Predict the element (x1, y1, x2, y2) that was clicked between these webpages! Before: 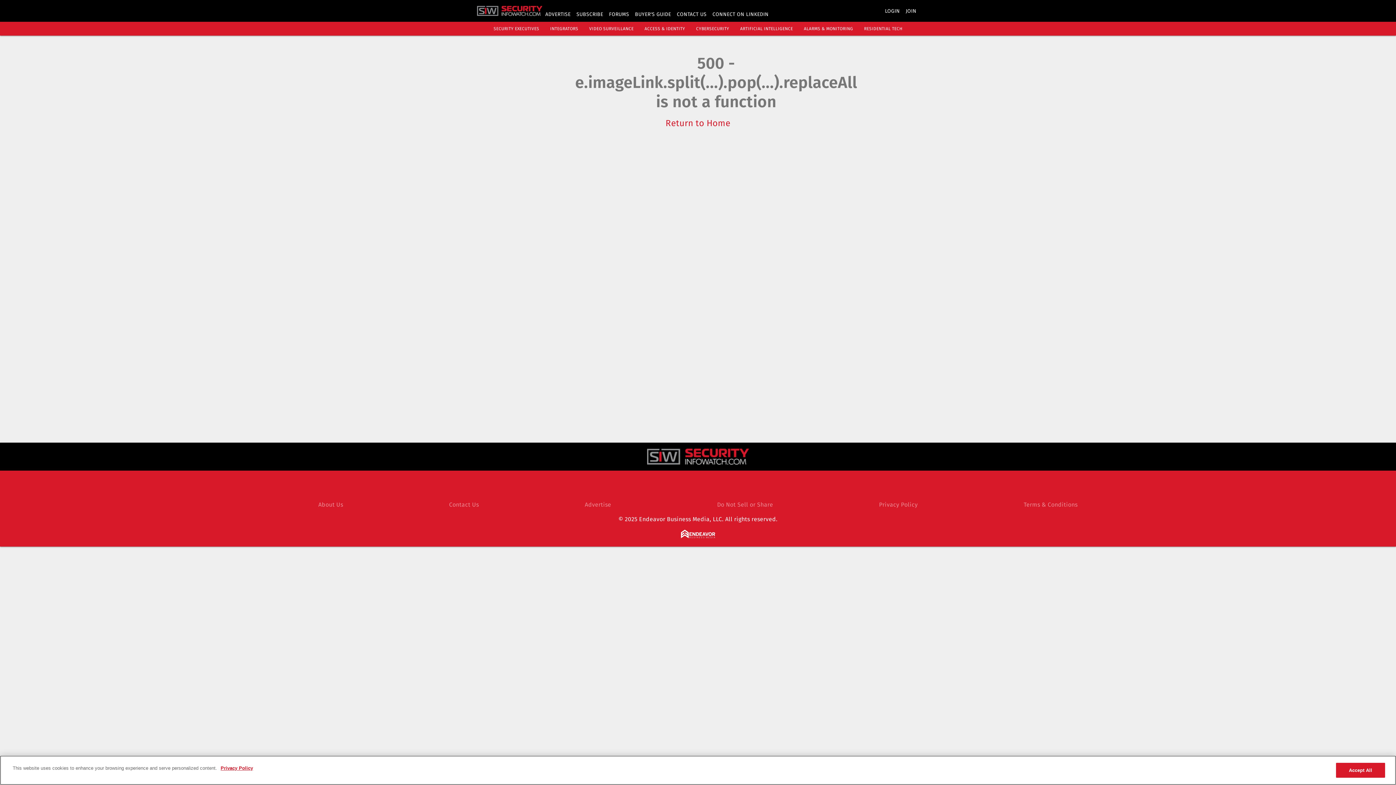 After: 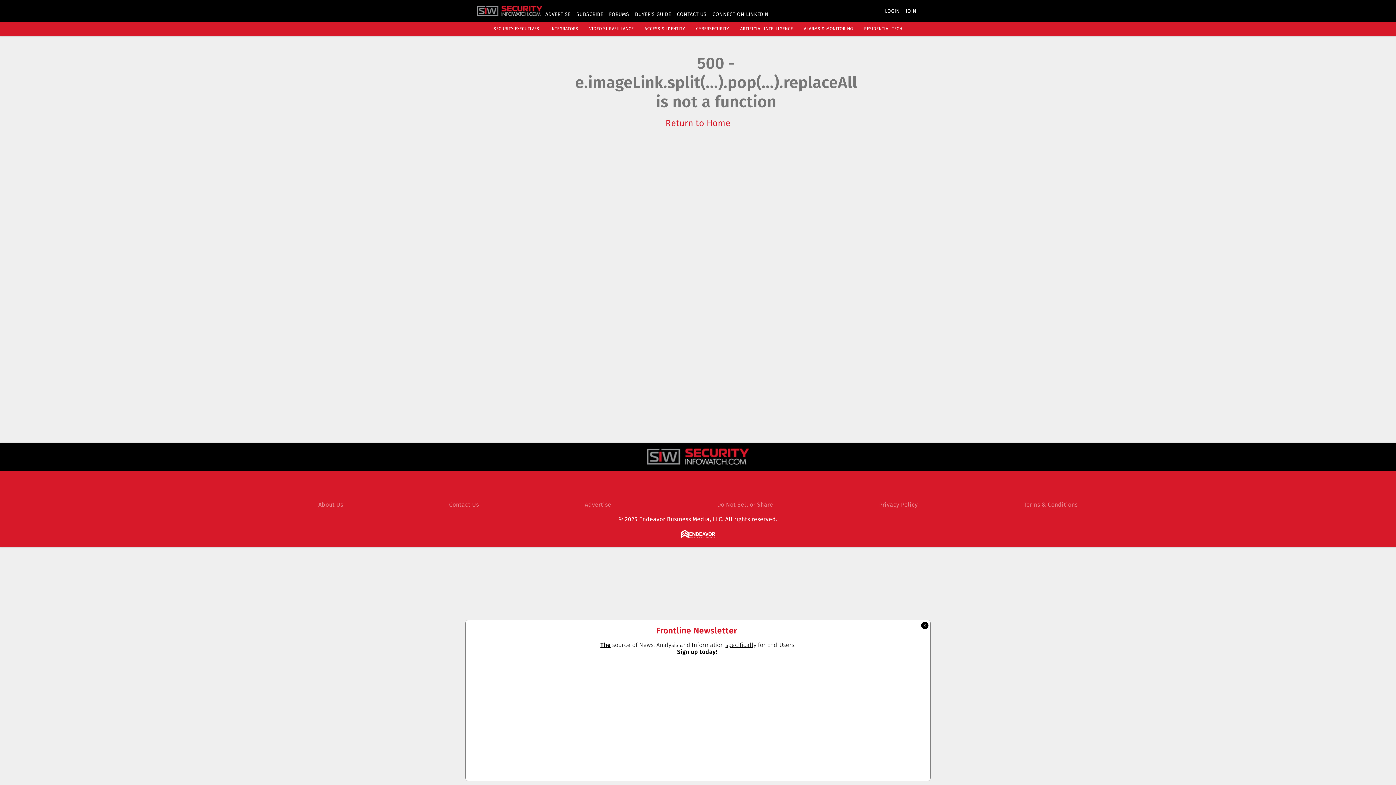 Action: bbox: (635, 11, 671, 17) label: BUYER'S GUIDE